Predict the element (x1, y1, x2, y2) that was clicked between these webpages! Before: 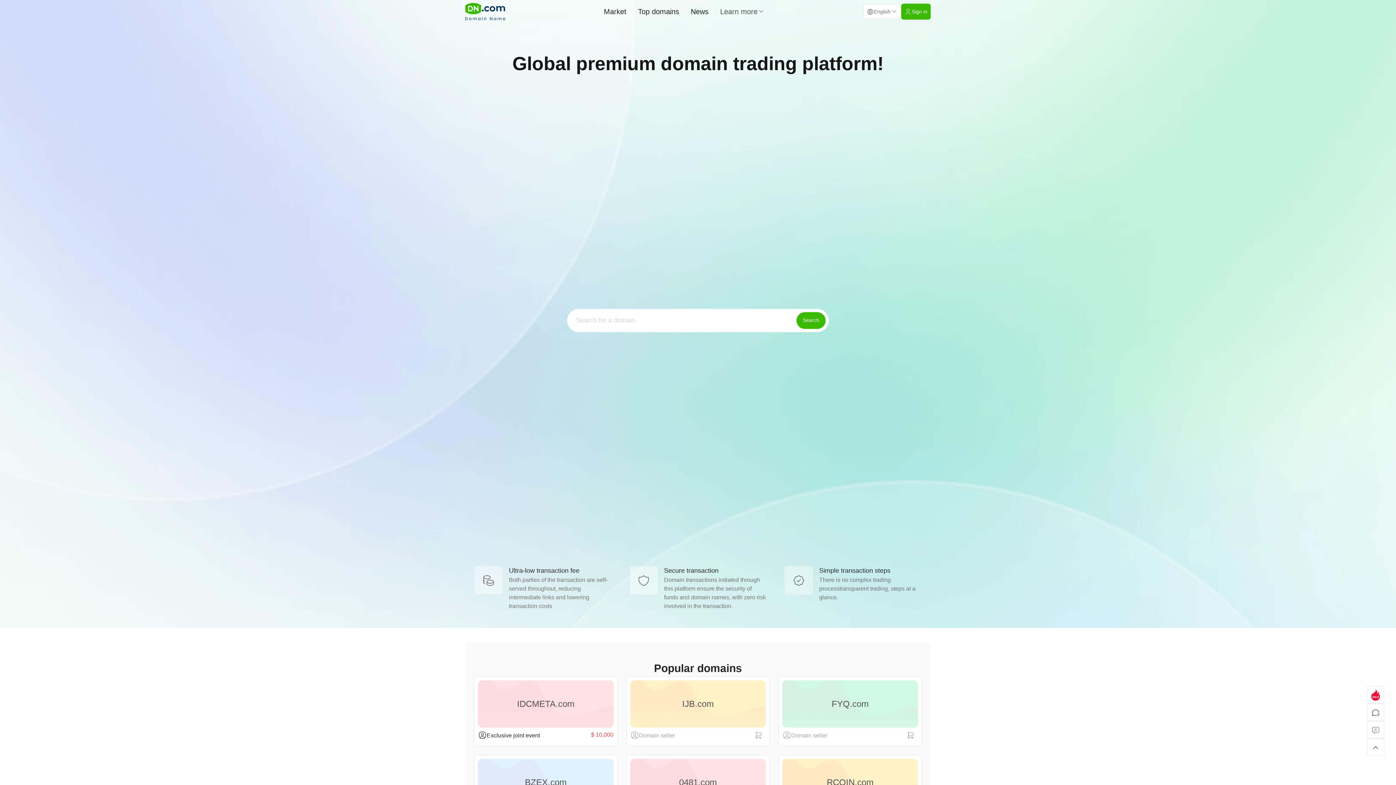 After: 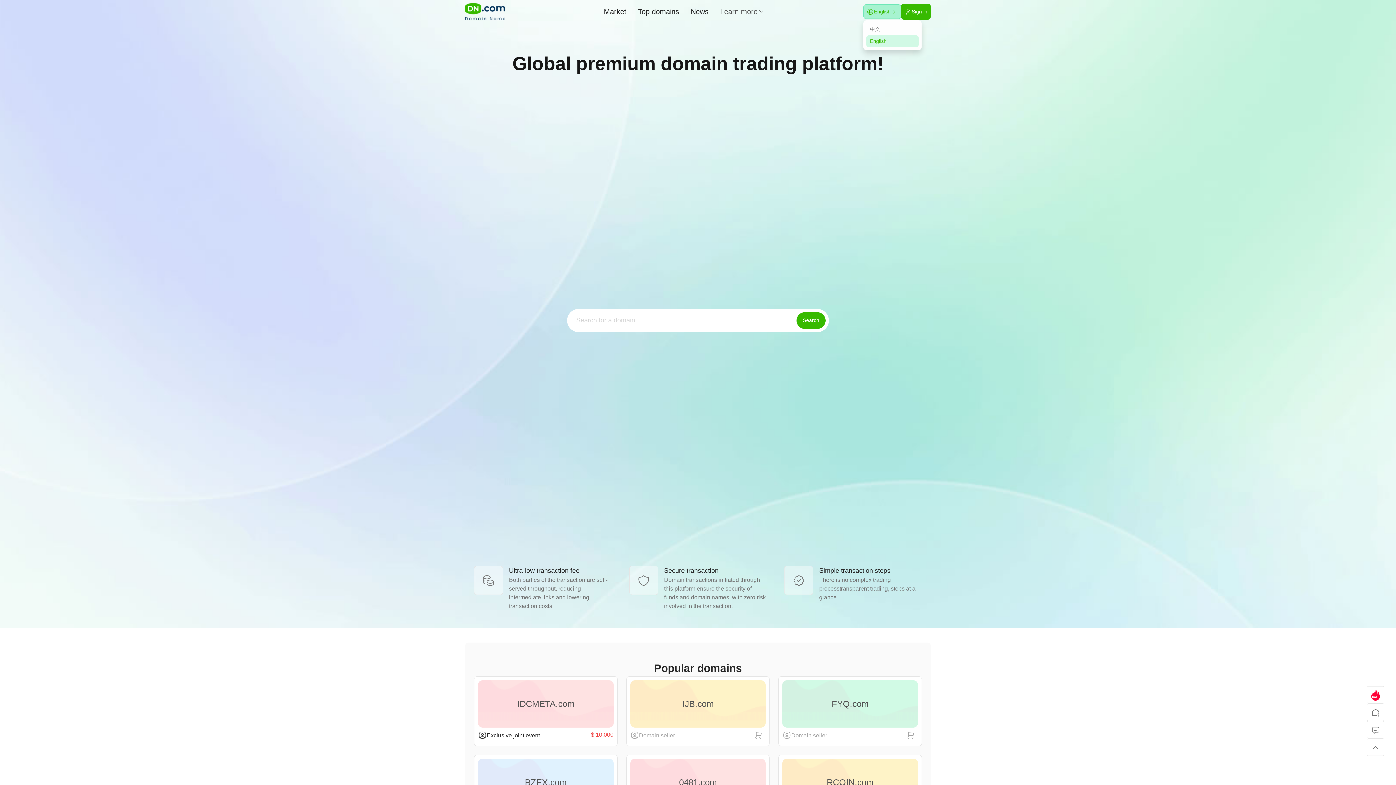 Action: bbox: (863, 4, 901, 18) label: English